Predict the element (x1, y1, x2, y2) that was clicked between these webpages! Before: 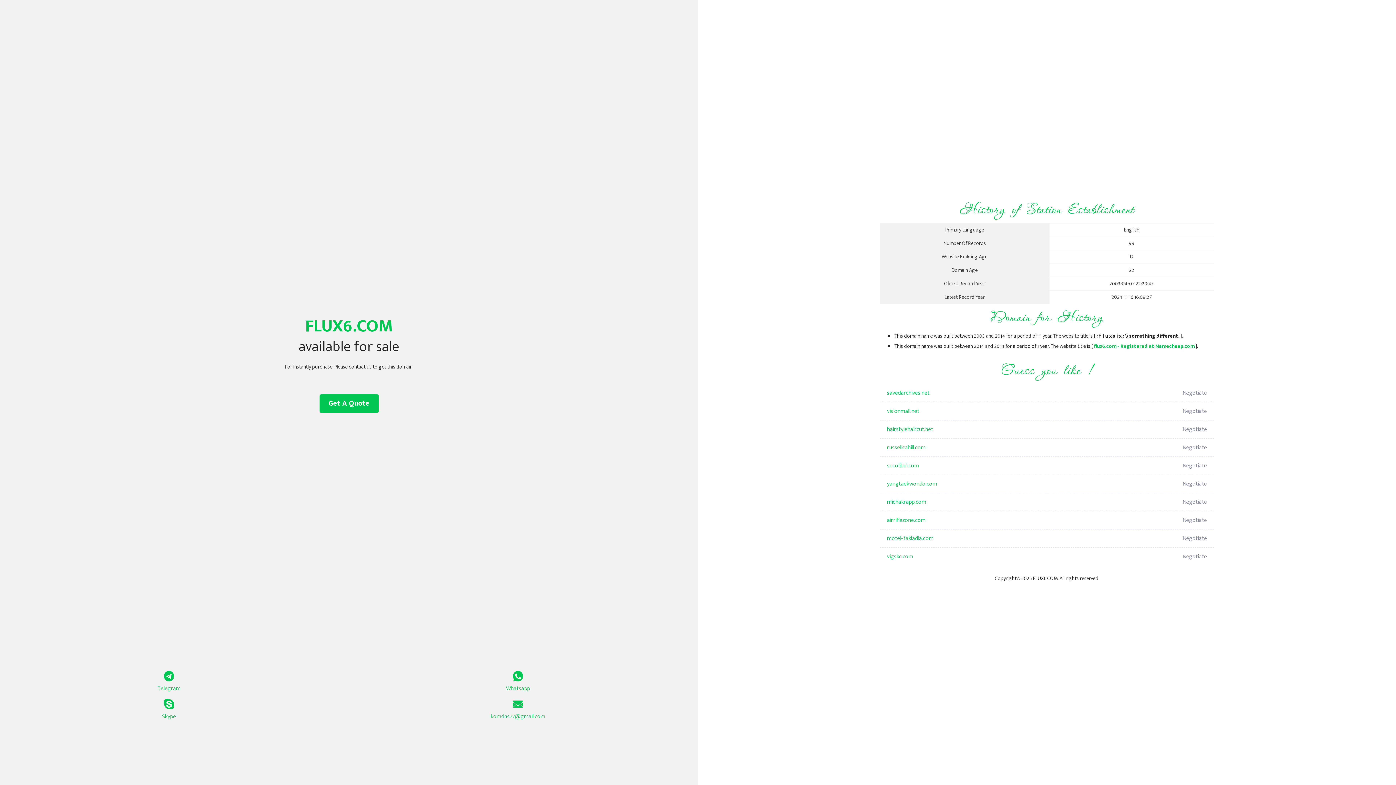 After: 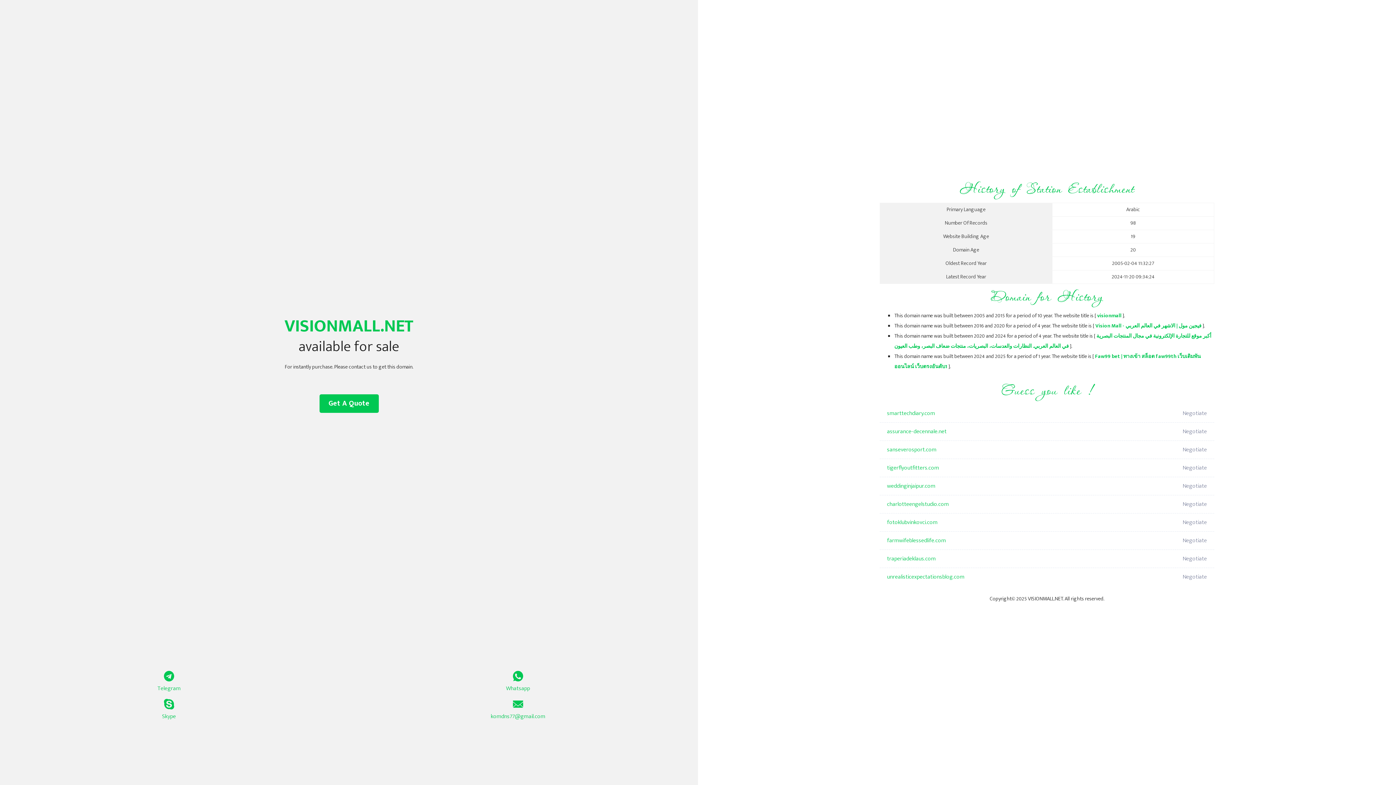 Action: label: visionmall.net bbox: (887, 402, 1098, 420)